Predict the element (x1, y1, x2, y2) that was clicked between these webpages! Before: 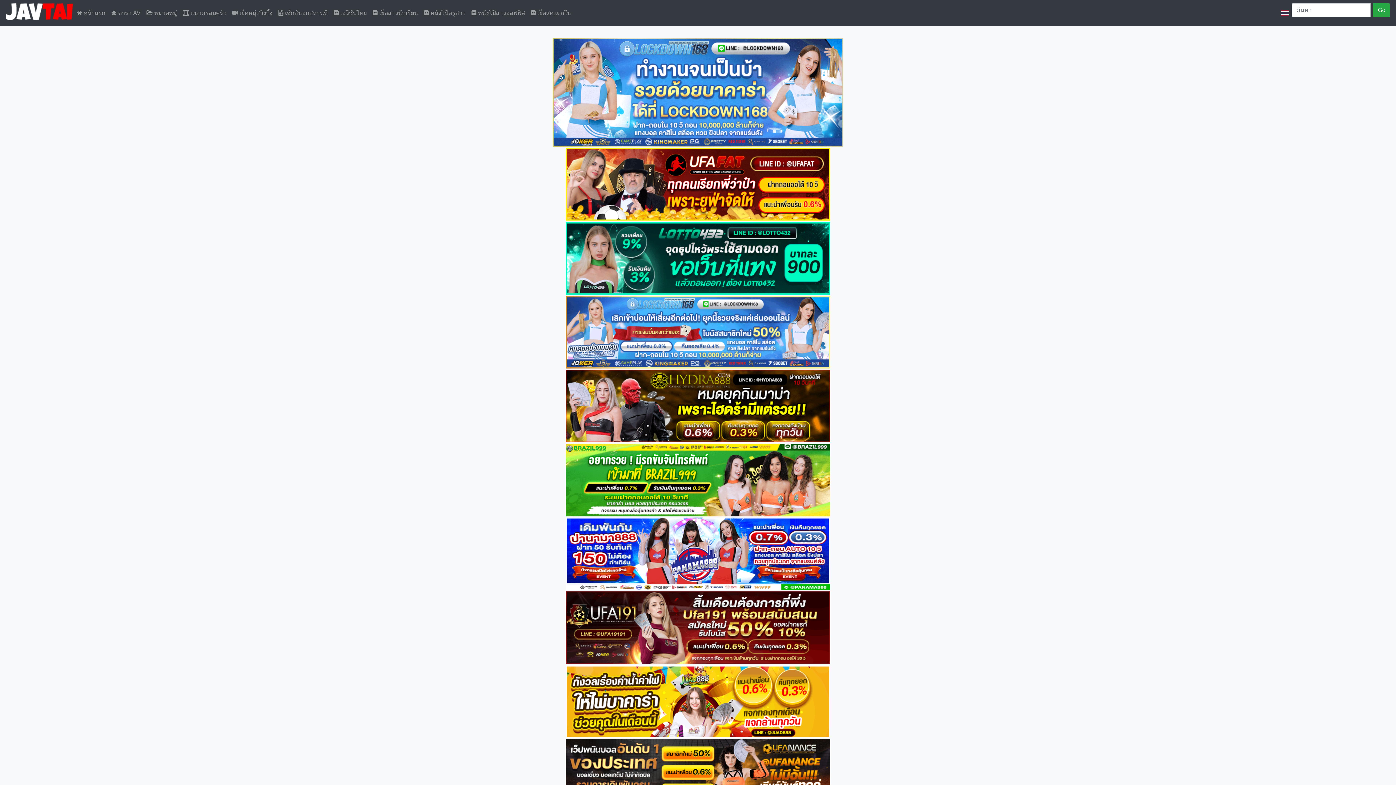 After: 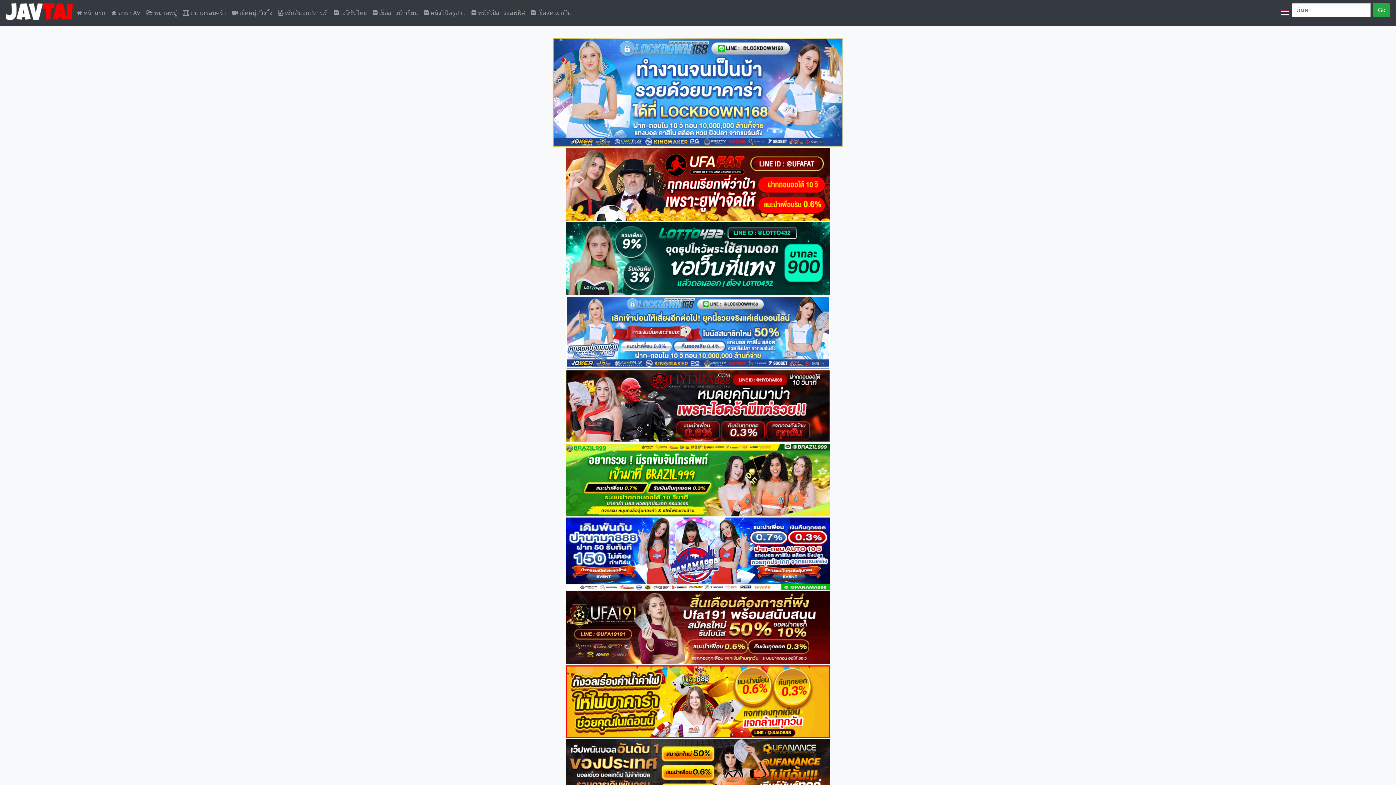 Action: bbox: (552, 88, 843, 94)